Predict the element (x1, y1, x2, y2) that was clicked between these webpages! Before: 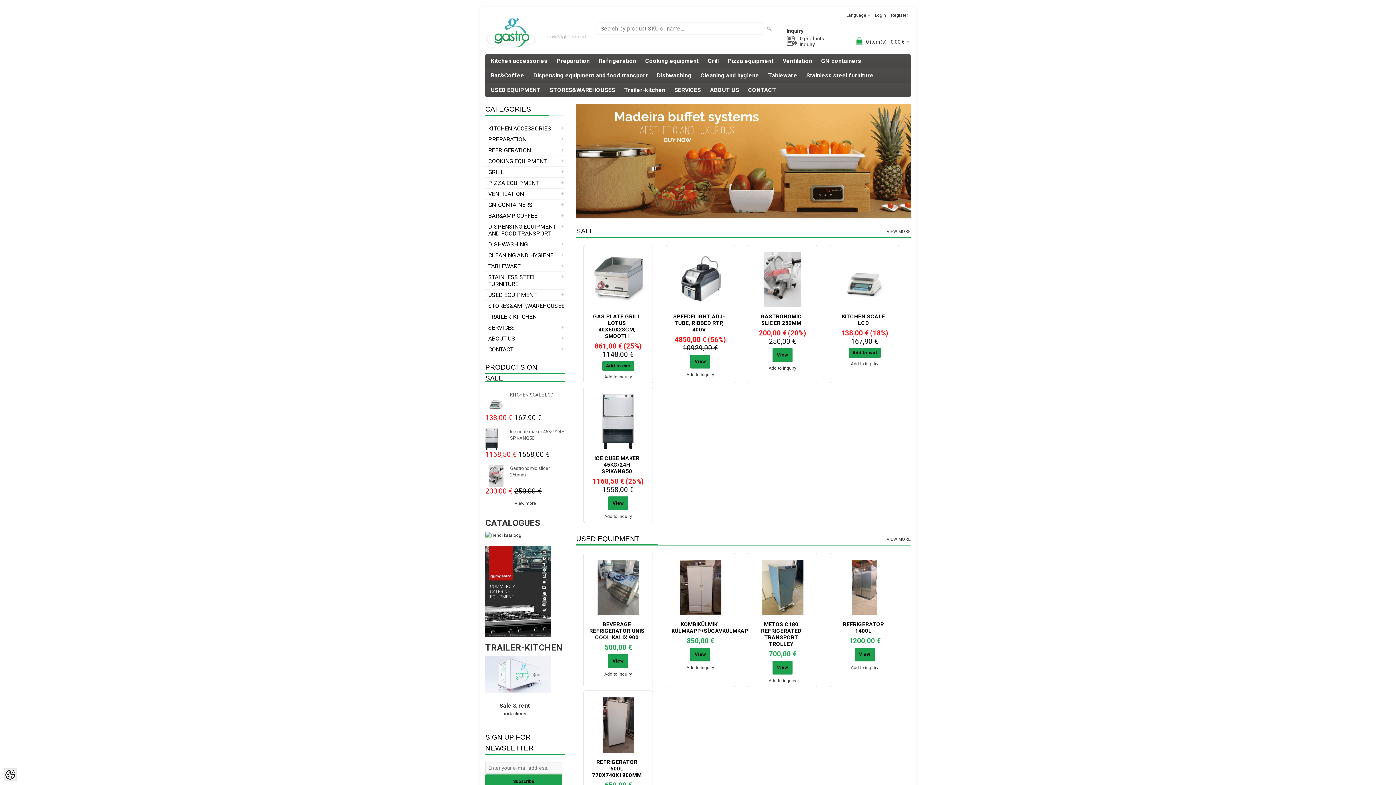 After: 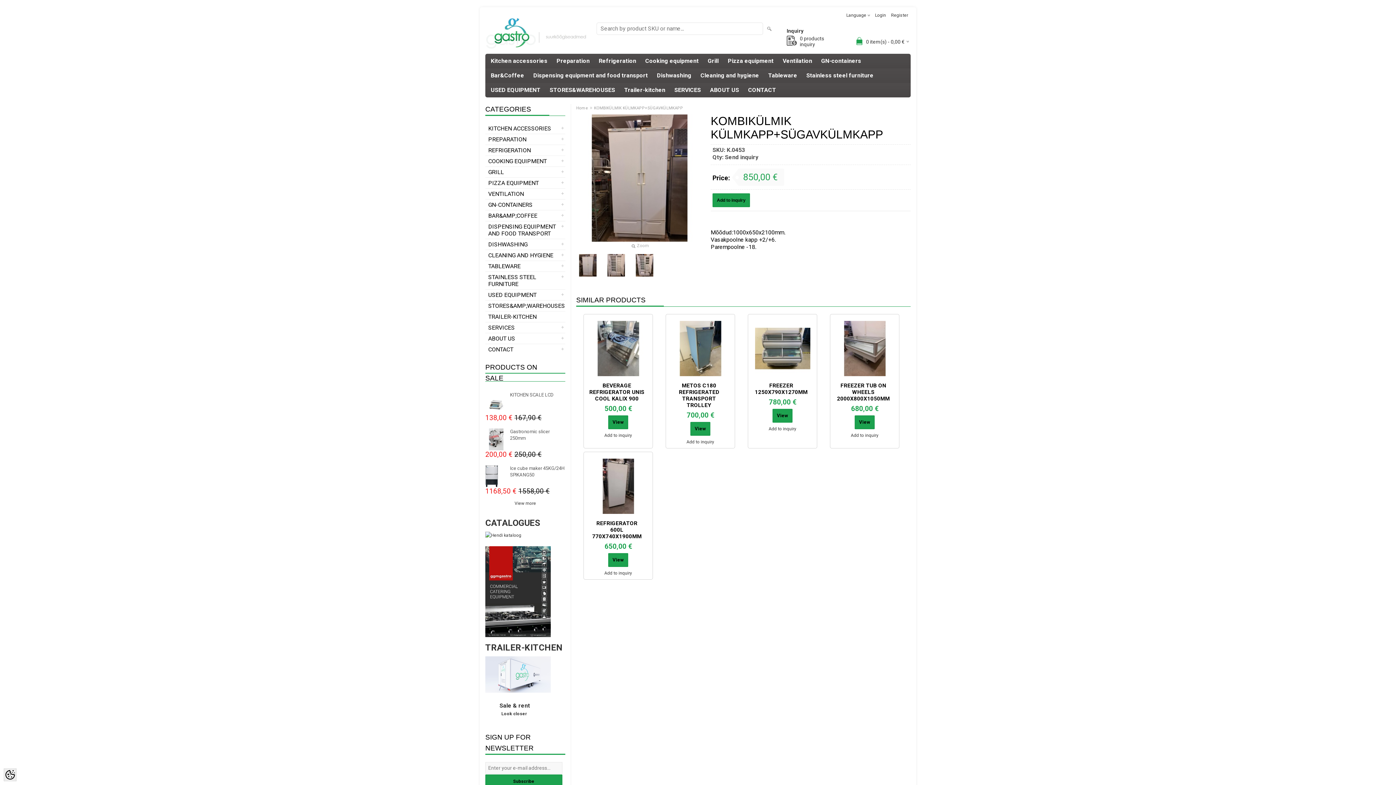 Action: bbox: (672, 560, 728, 615)